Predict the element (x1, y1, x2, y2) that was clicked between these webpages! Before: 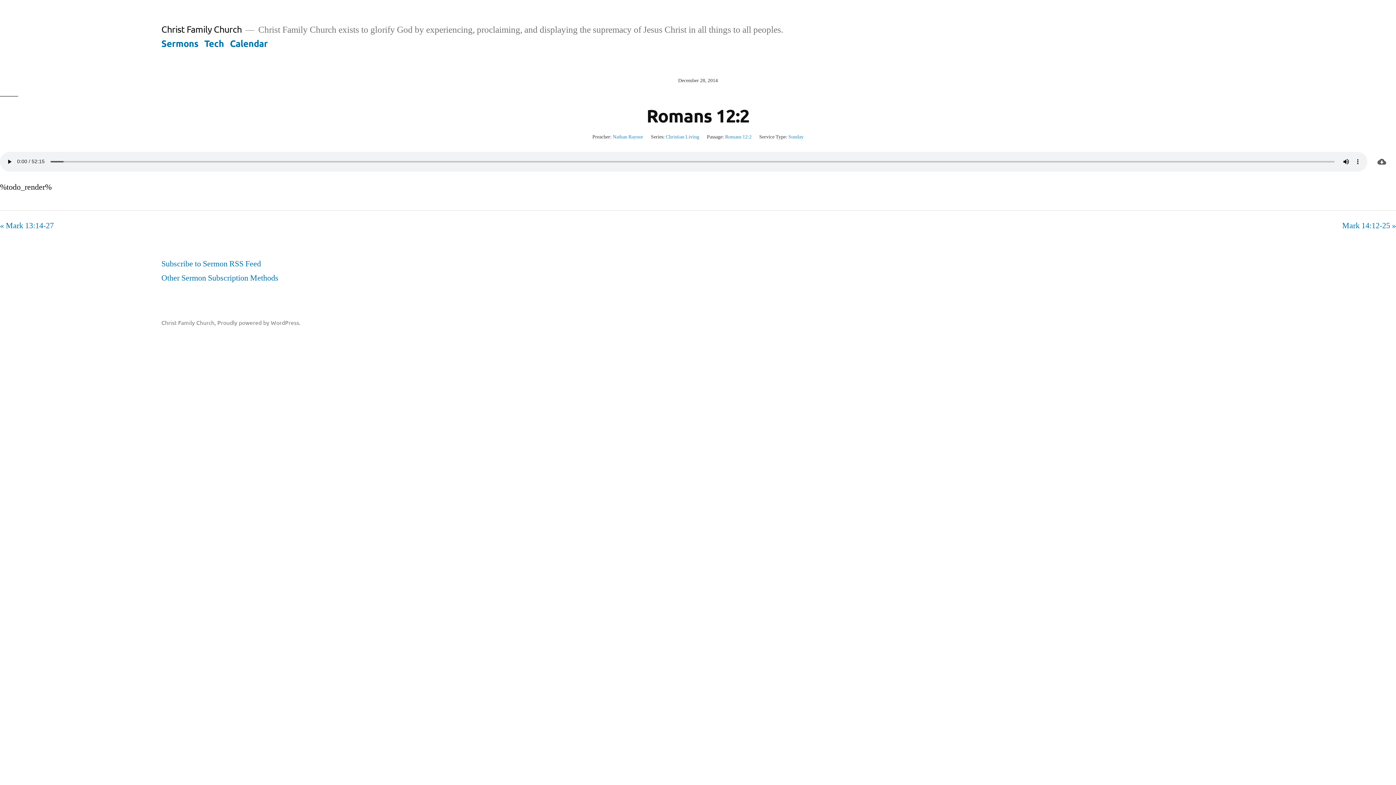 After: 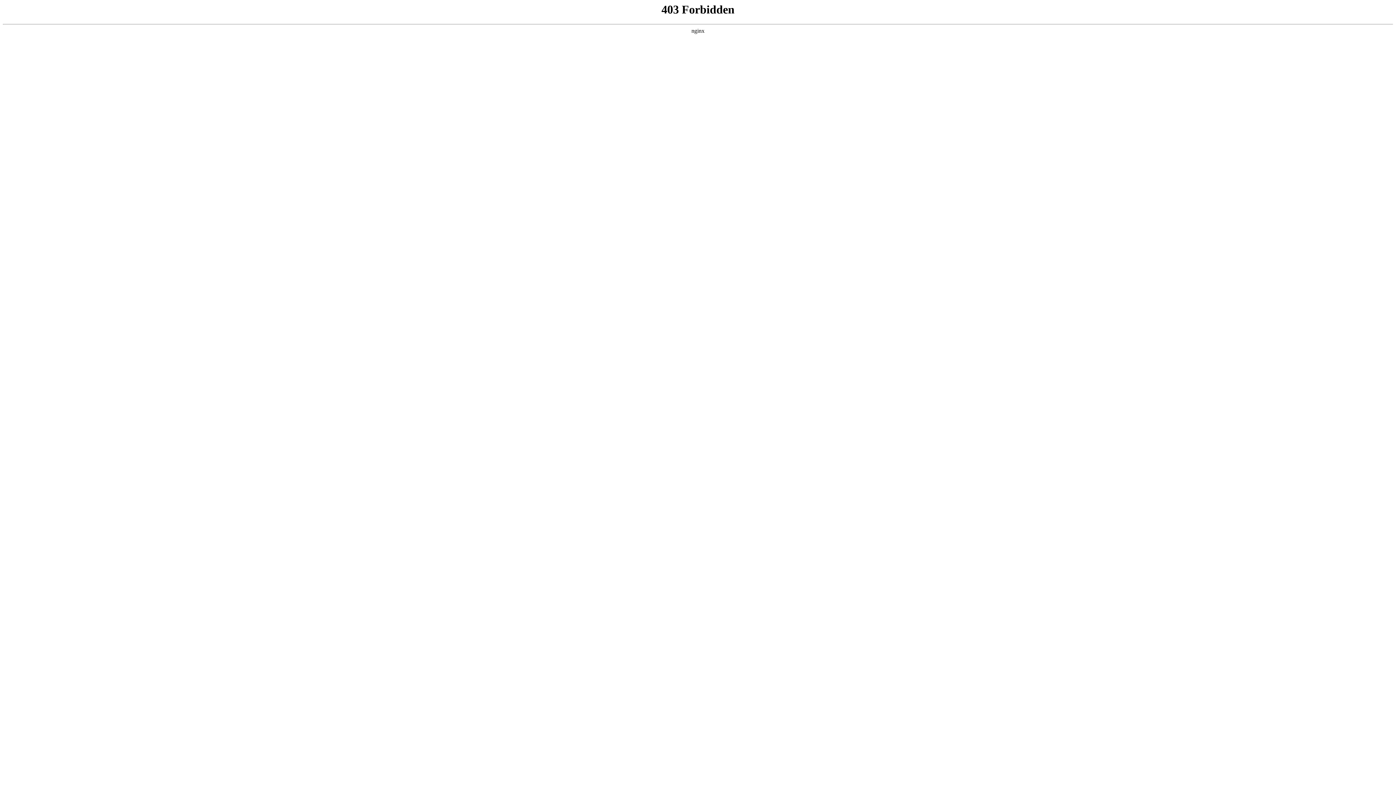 Action: bbox: (217, 318, 300, 326) label: Proudly powered by WordPress.